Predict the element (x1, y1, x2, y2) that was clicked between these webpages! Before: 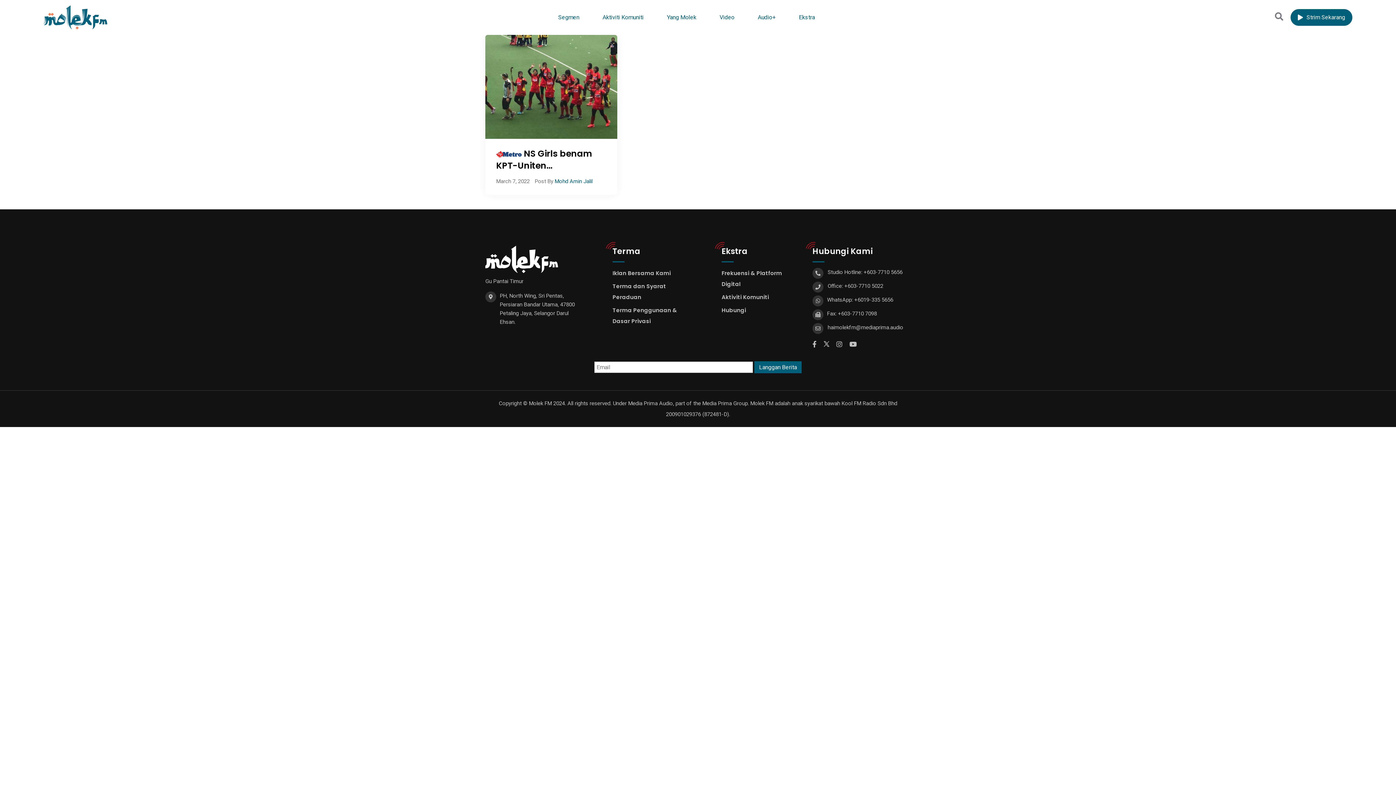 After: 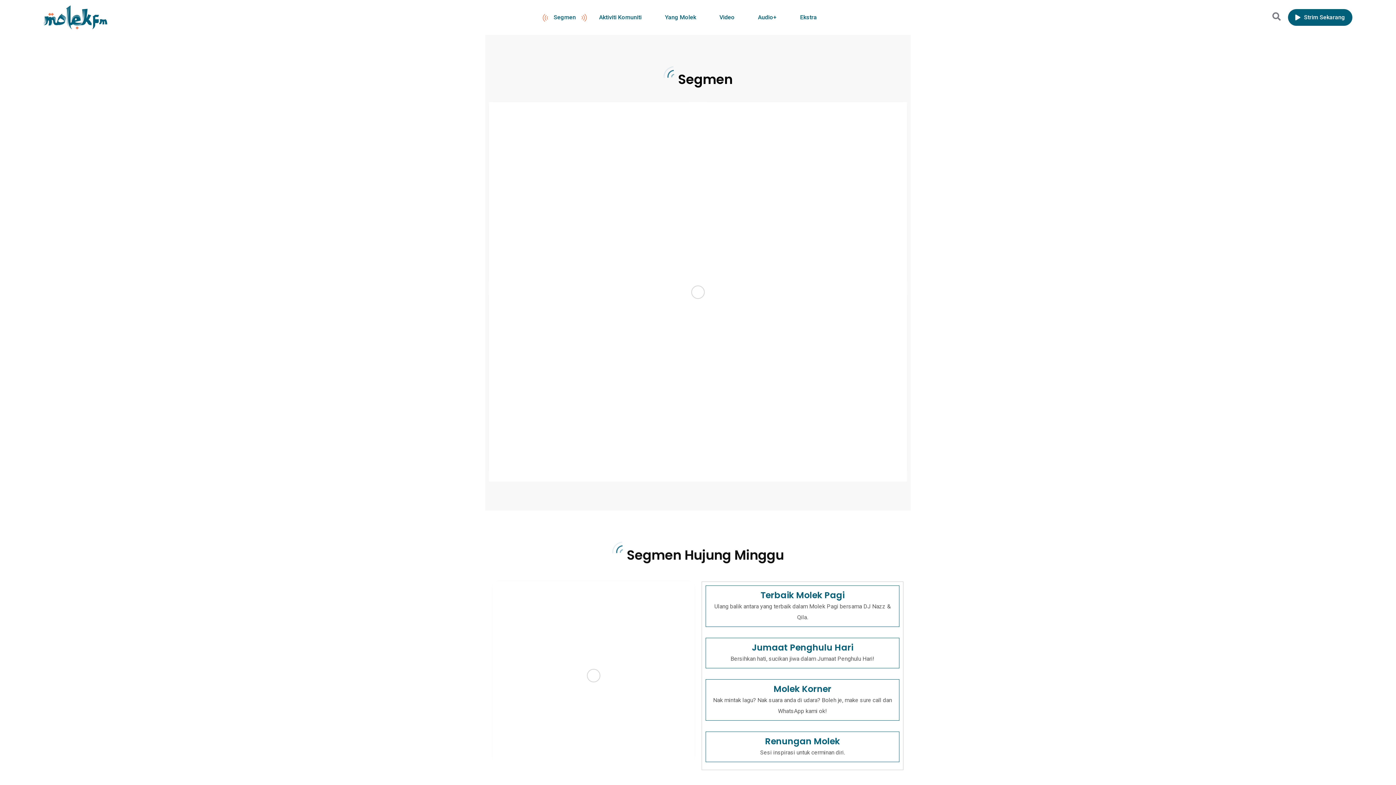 Action: bbox: (547, 0, 590, 34) label: Segmen